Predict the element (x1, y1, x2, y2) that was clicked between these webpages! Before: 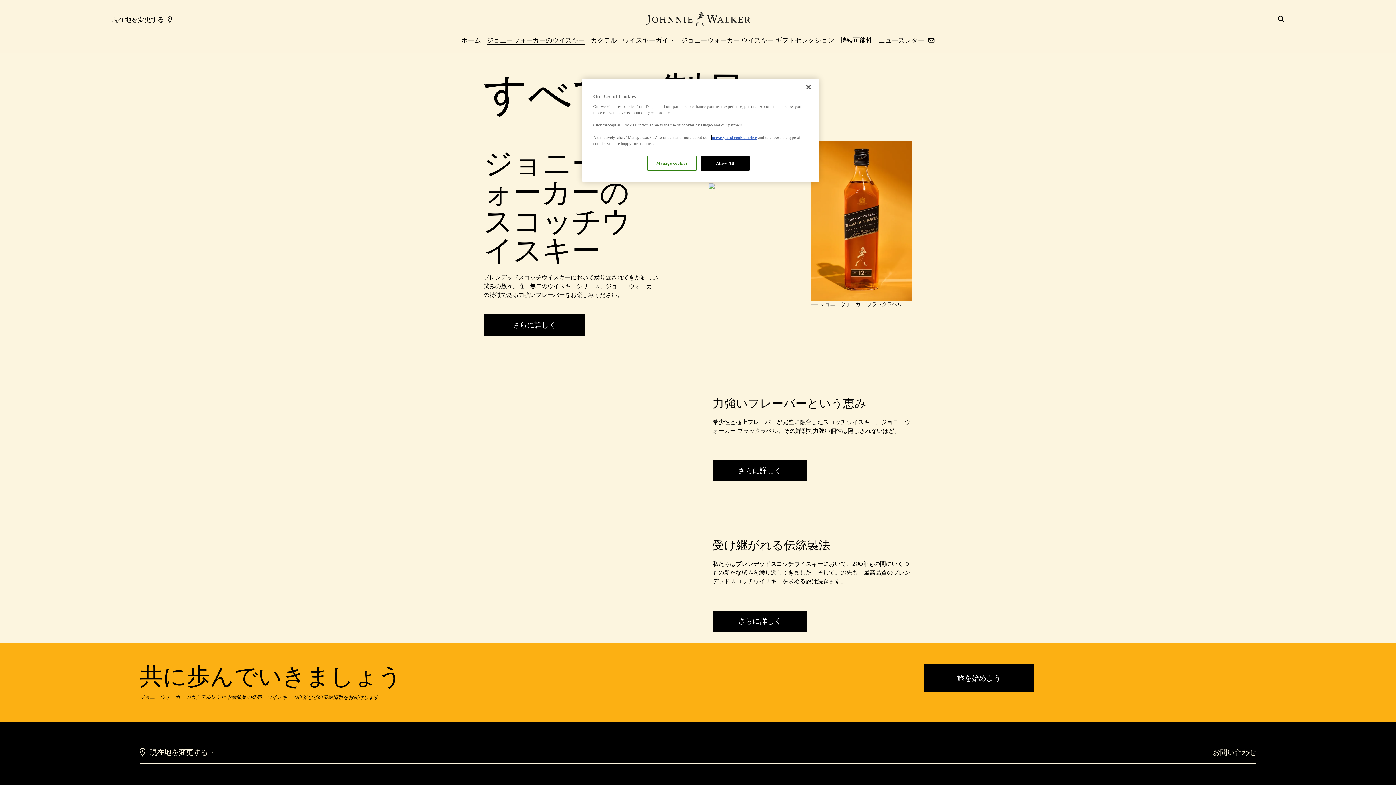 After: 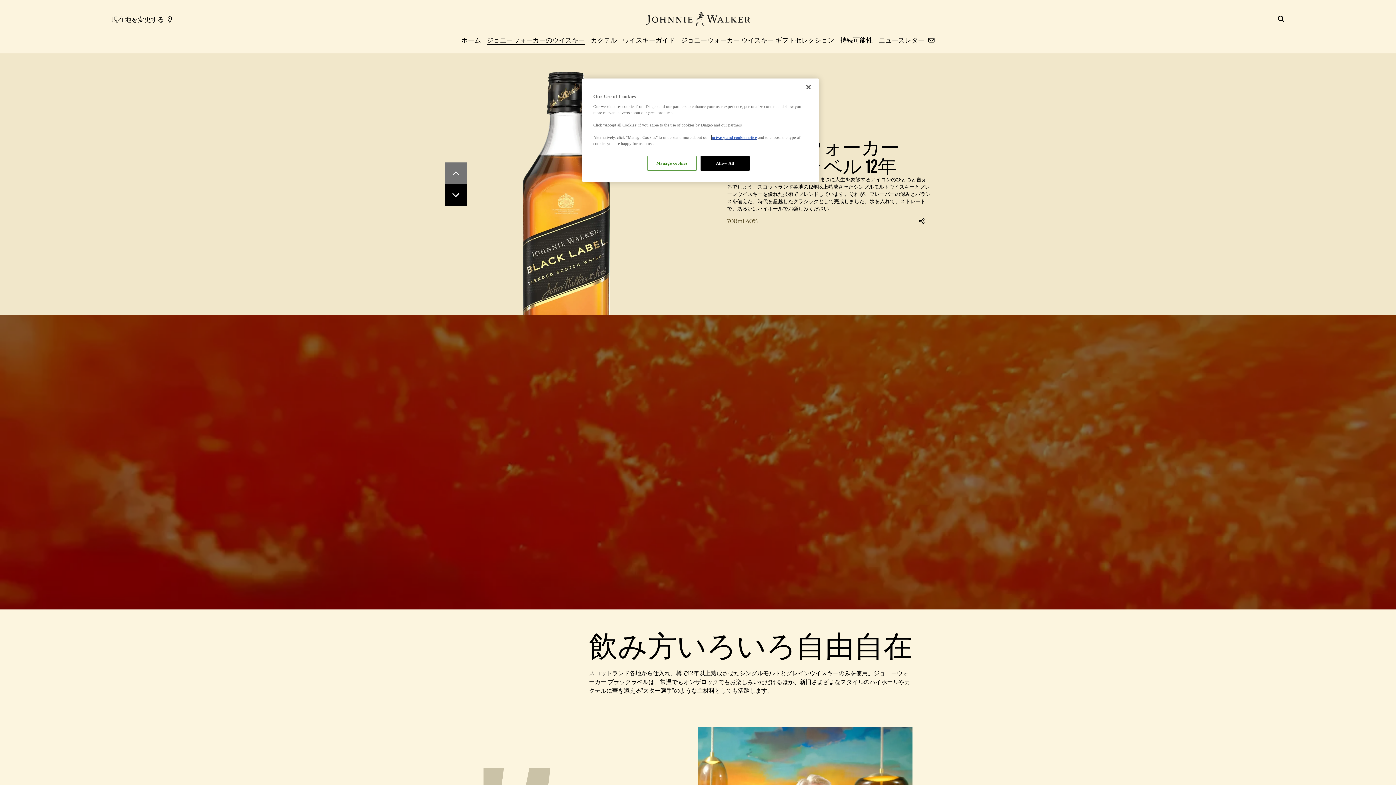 Action: bbox: (810, 140, 912, 343) label: ジョニーウォーカー ブラックラベル